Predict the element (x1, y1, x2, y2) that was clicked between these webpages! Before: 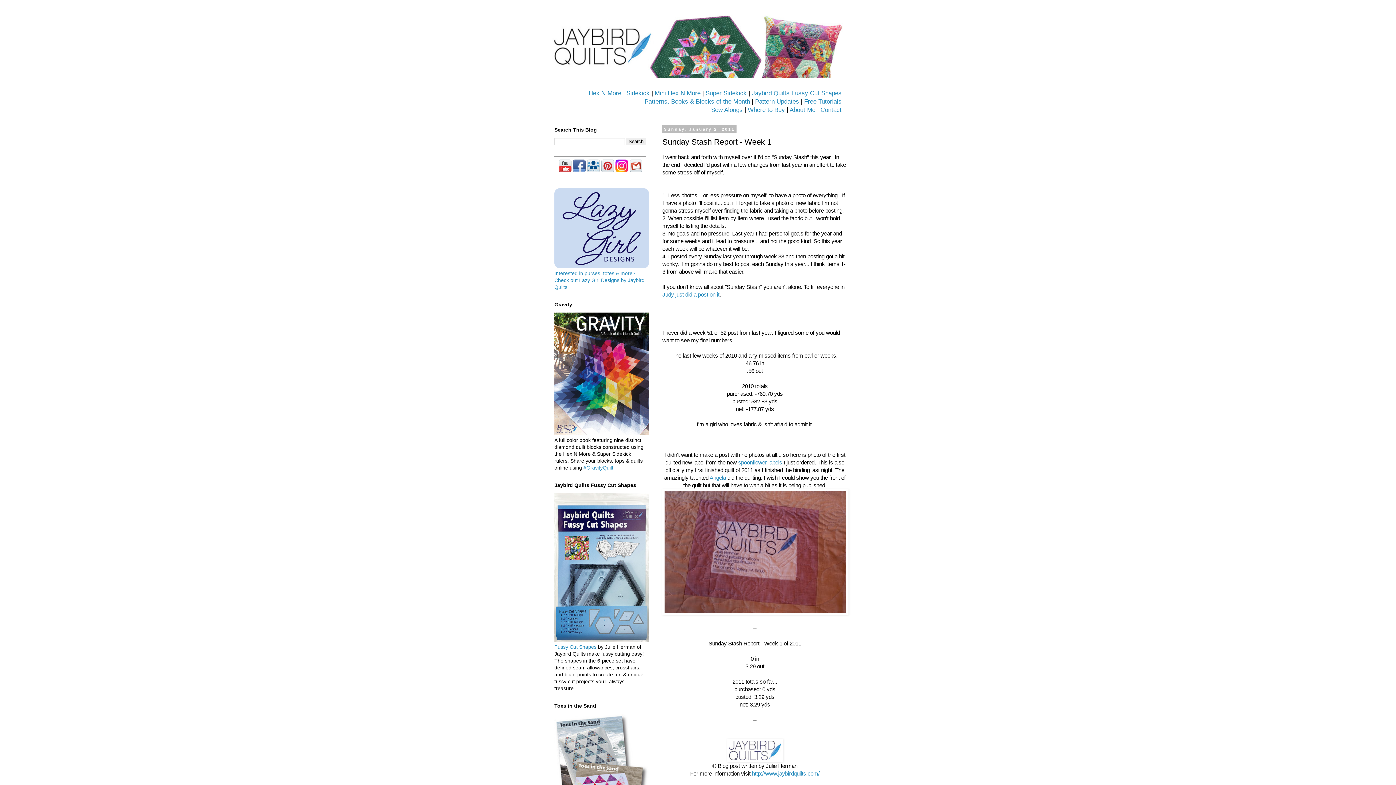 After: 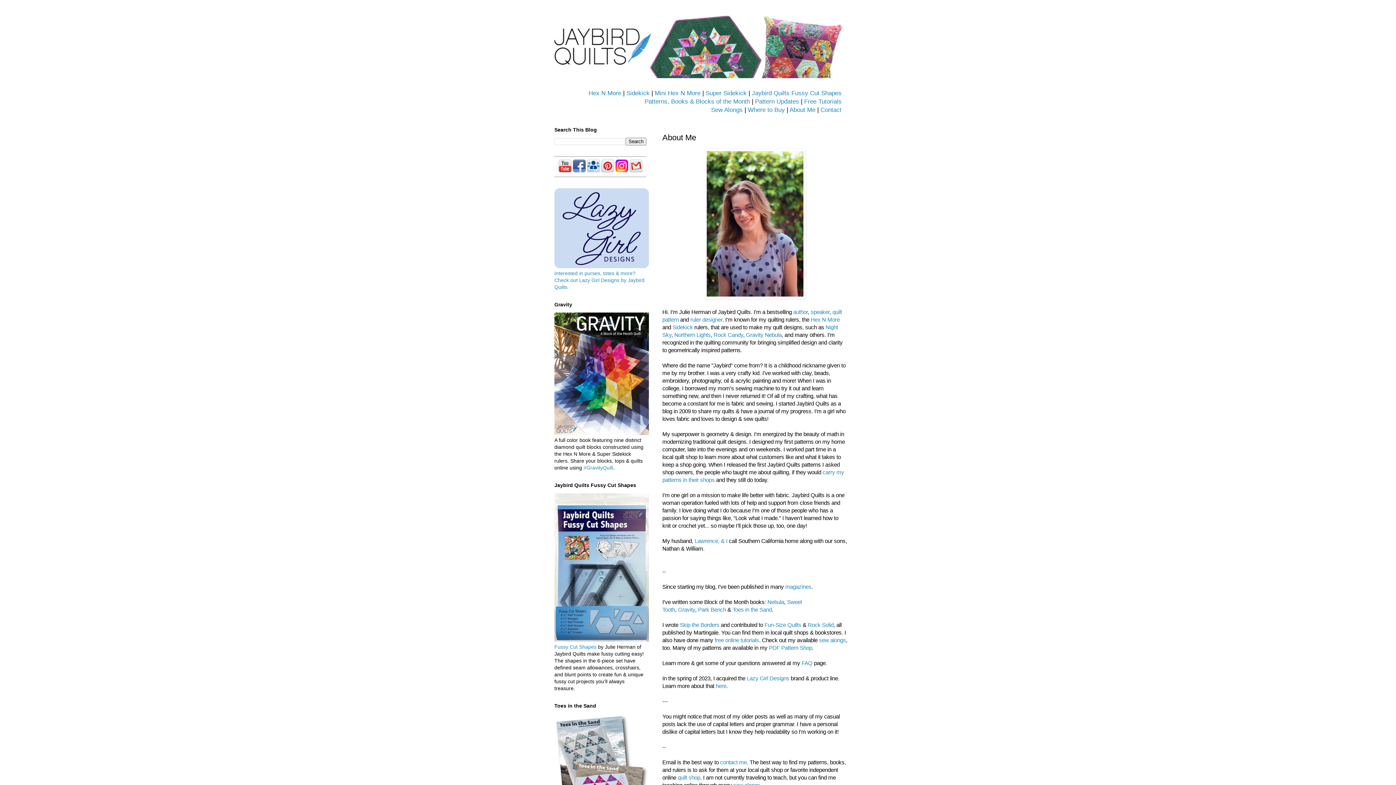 Action: label: About Me bbox: (789, 106, 815, 113)